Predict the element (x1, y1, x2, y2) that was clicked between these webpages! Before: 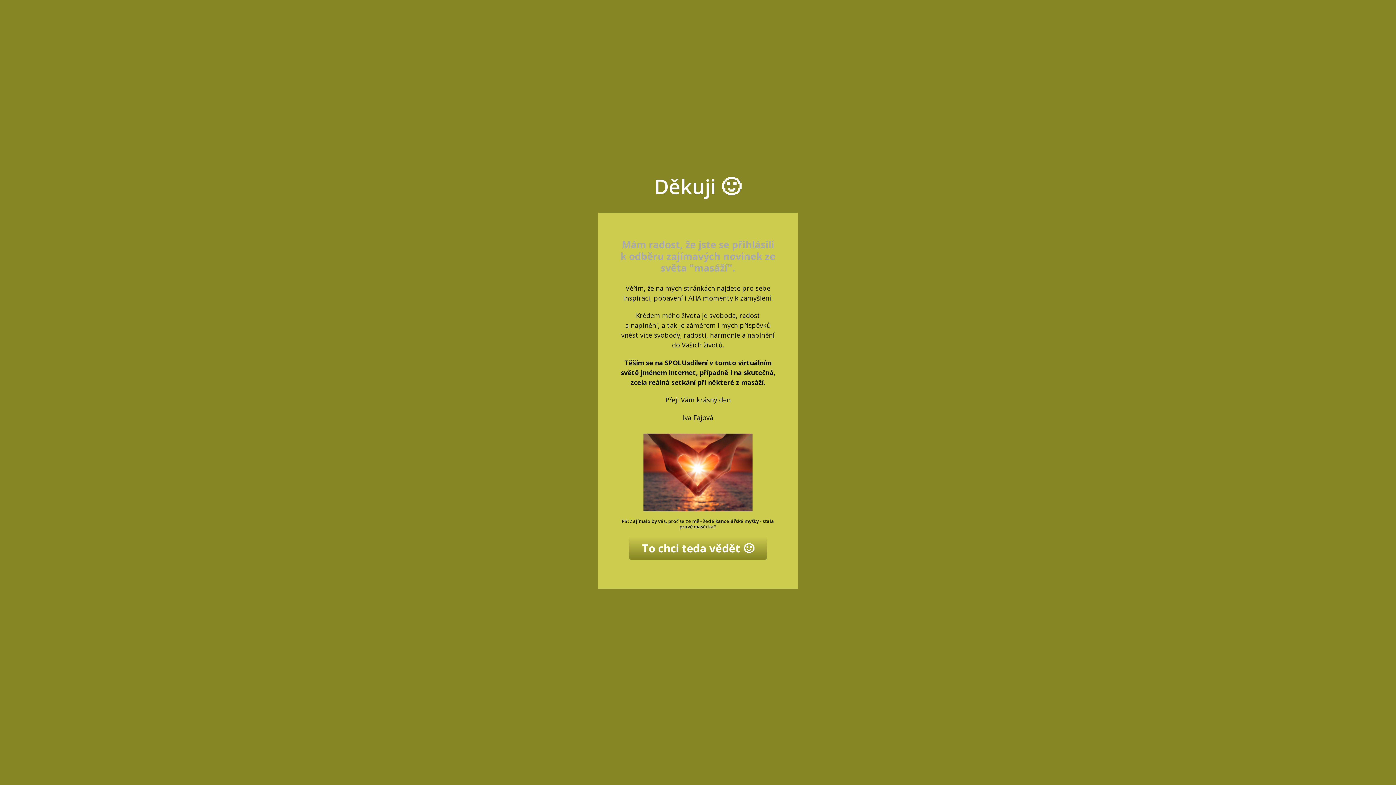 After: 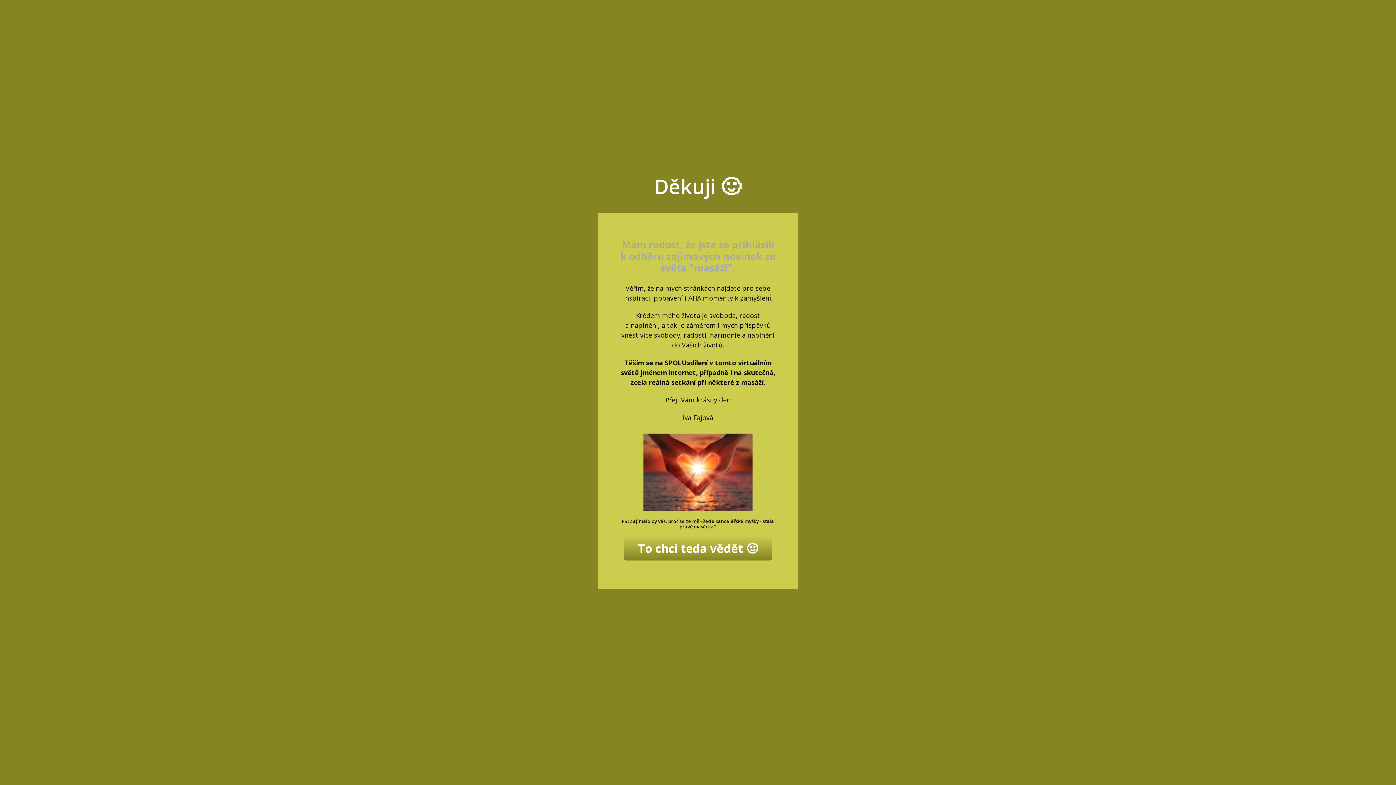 Action: label: To chci teda vědět 🙂 bbox: (629, 537, 767, 560)